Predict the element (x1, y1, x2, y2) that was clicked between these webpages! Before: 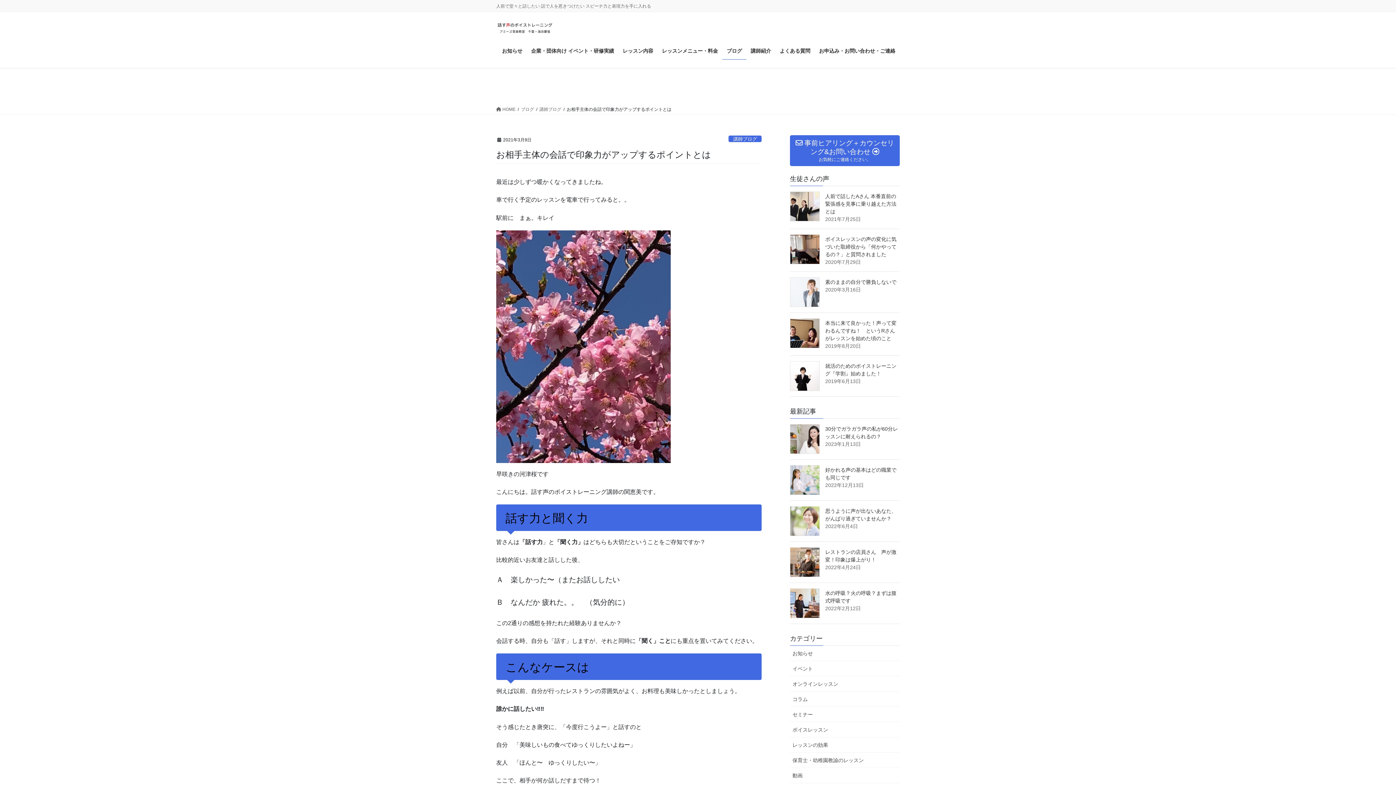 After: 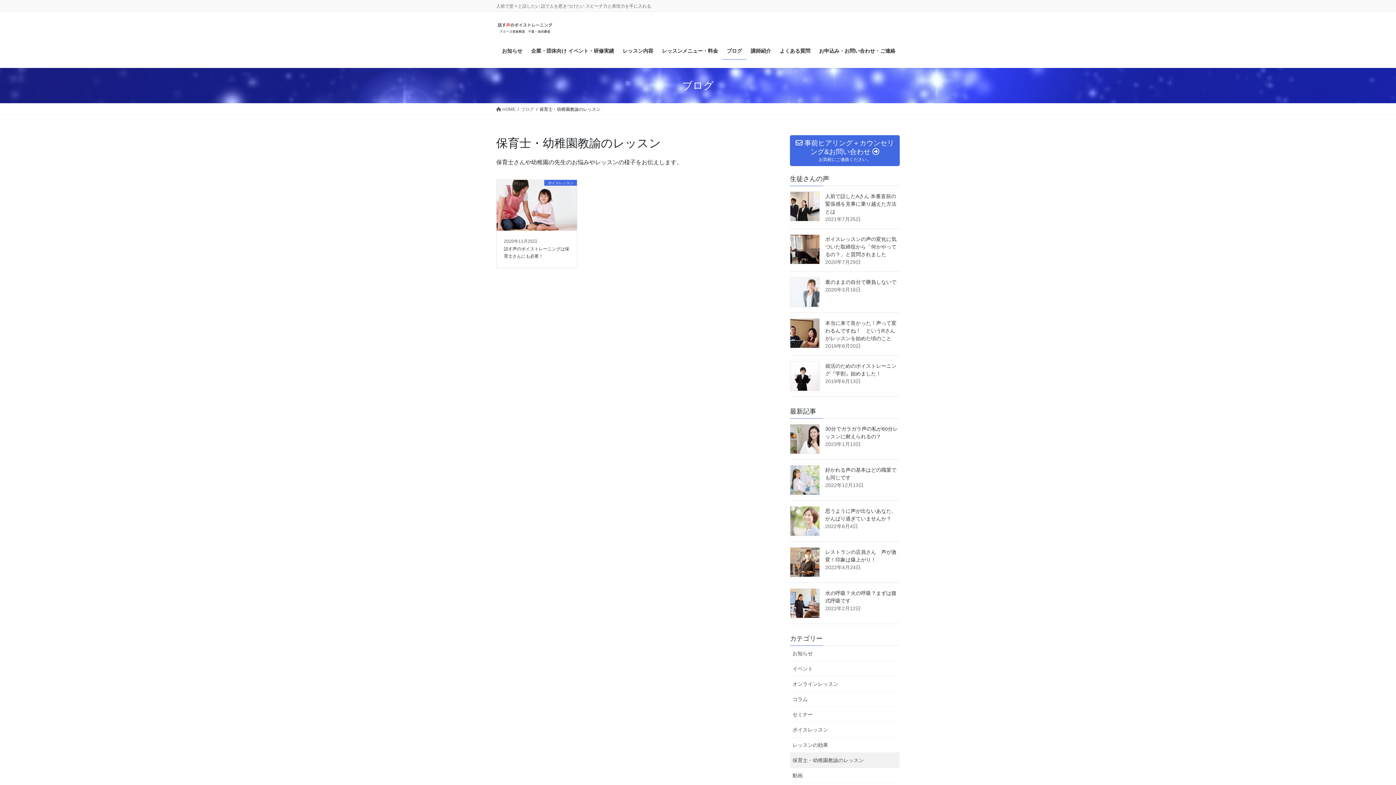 Action: label: 保育士・幼稚園教諭のレッスン bbox: (790, 753, 900, 768)